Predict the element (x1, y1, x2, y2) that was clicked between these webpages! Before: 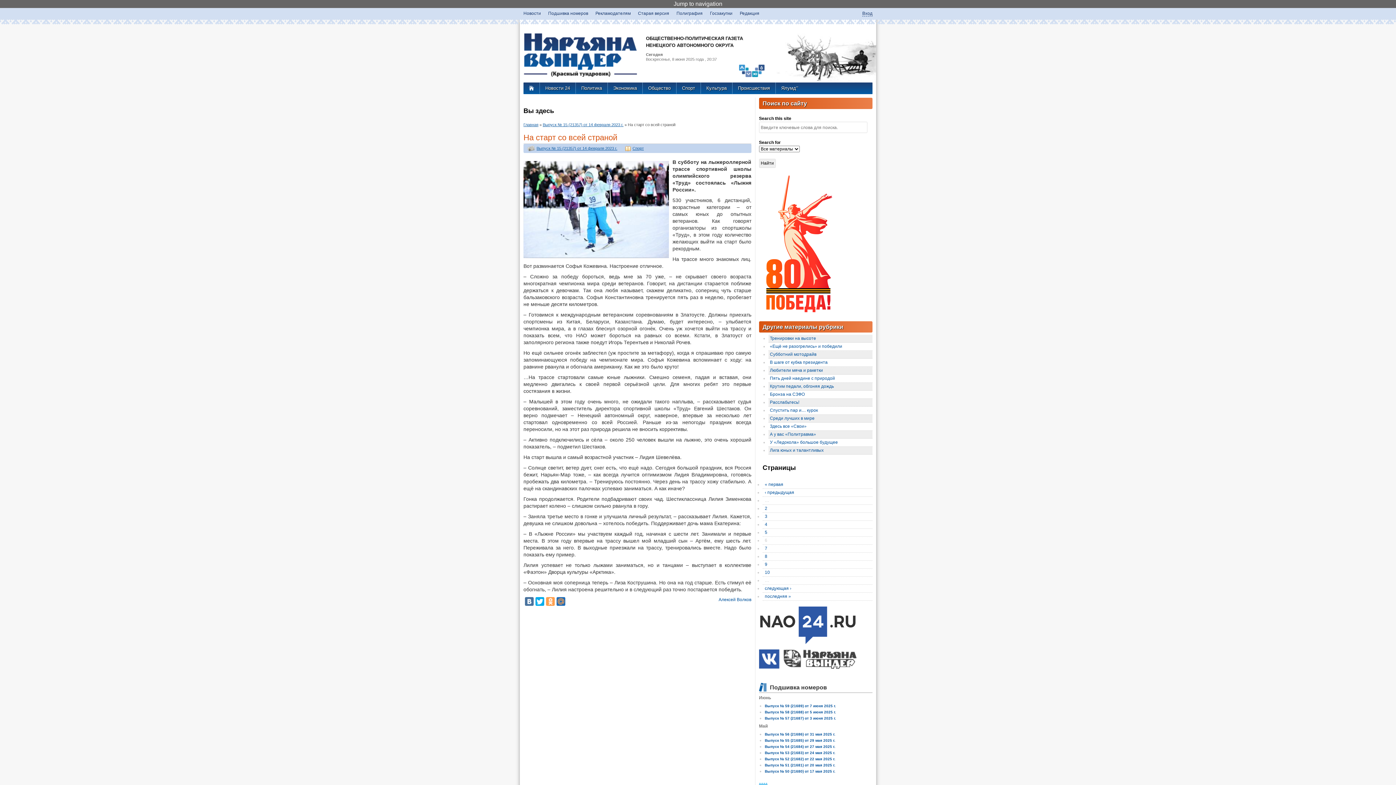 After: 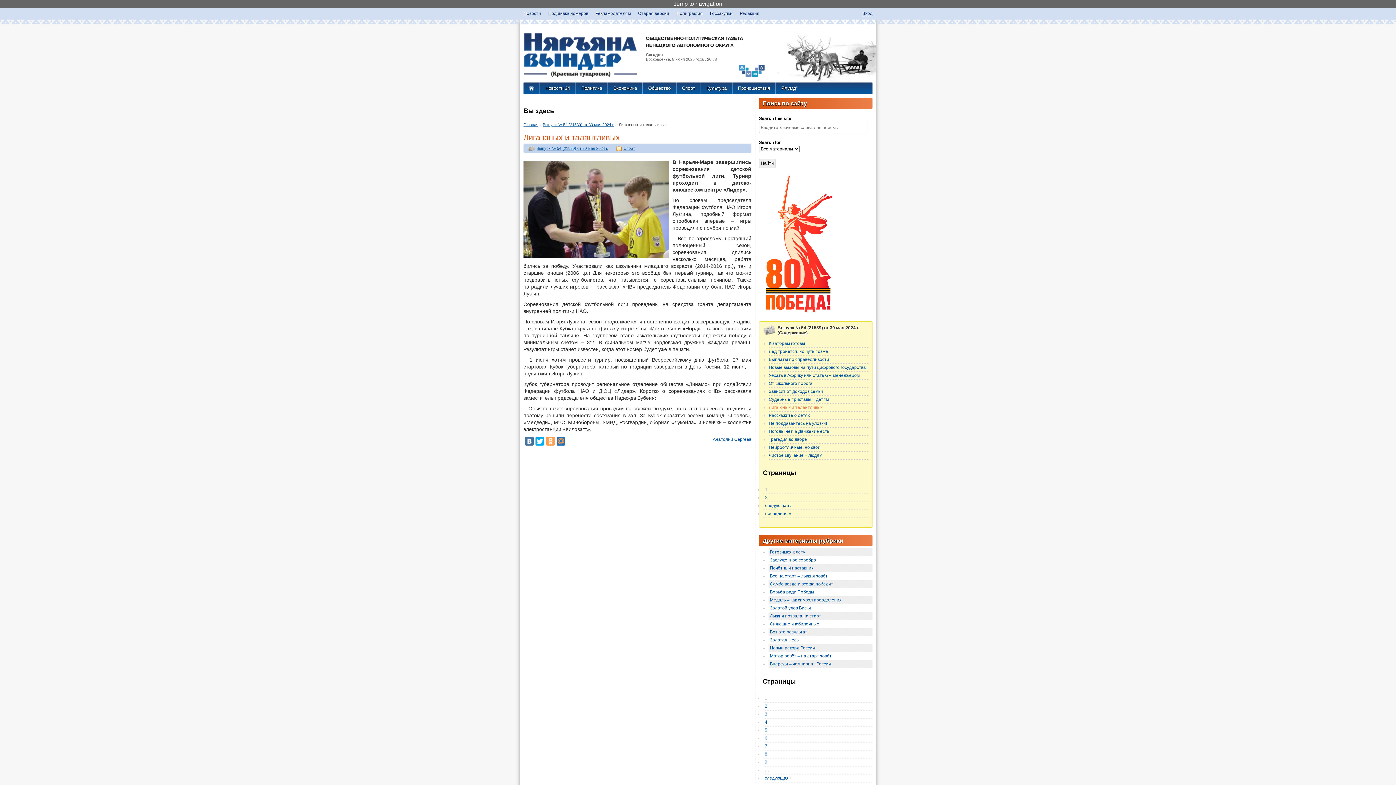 Action: bbox: (770, 447, 823, 452) label: Лига юных и талантливых